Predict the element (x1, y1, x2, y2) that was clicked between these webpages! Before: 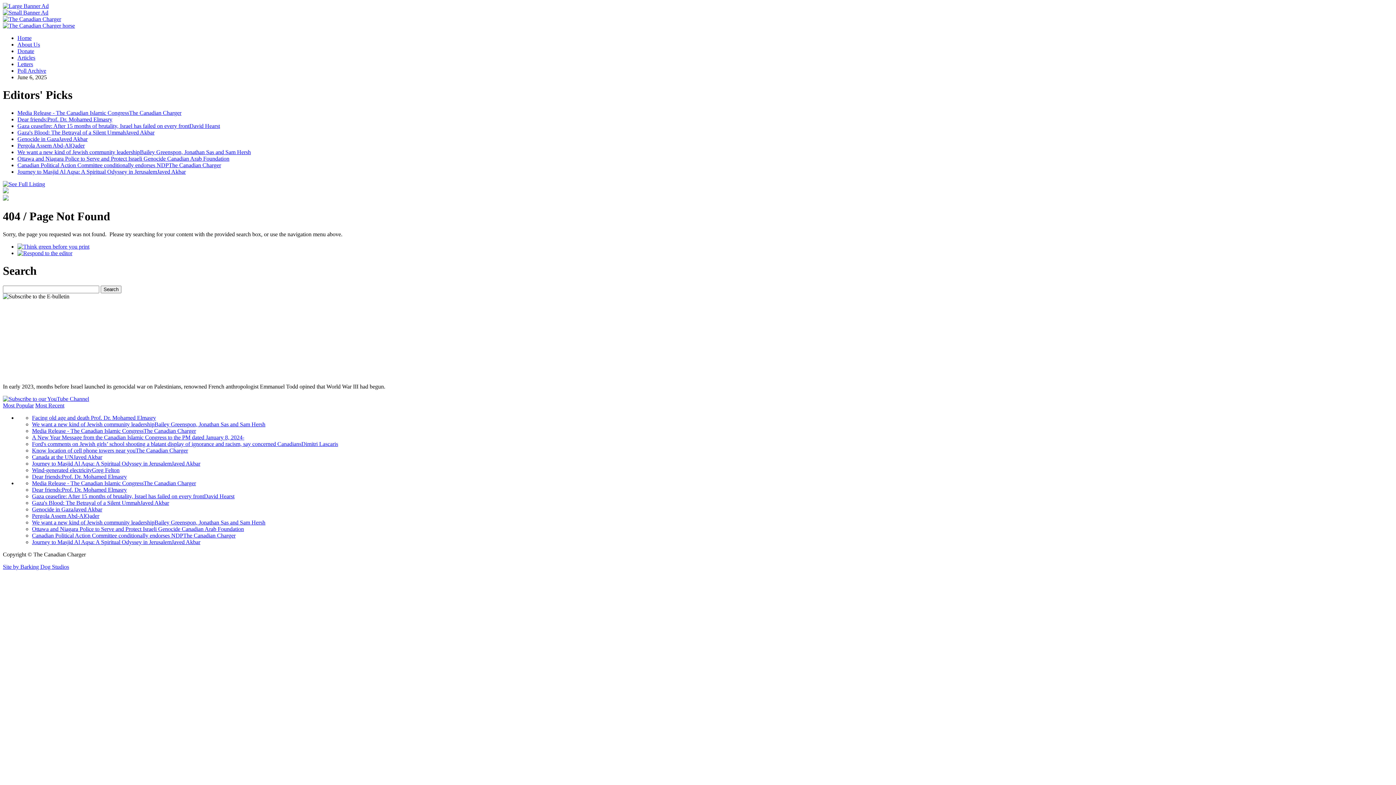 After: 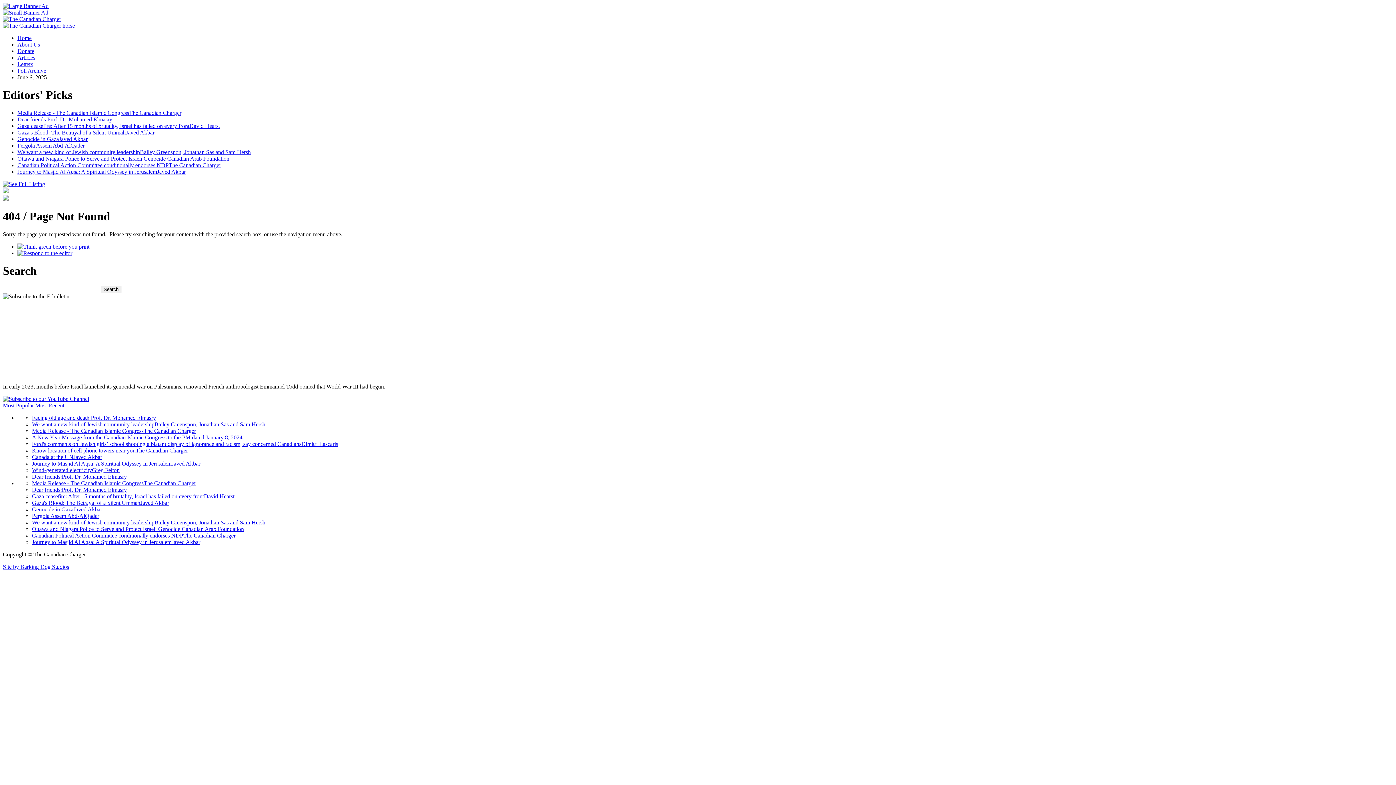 Action: bbox: (17, 250, 72, 256)